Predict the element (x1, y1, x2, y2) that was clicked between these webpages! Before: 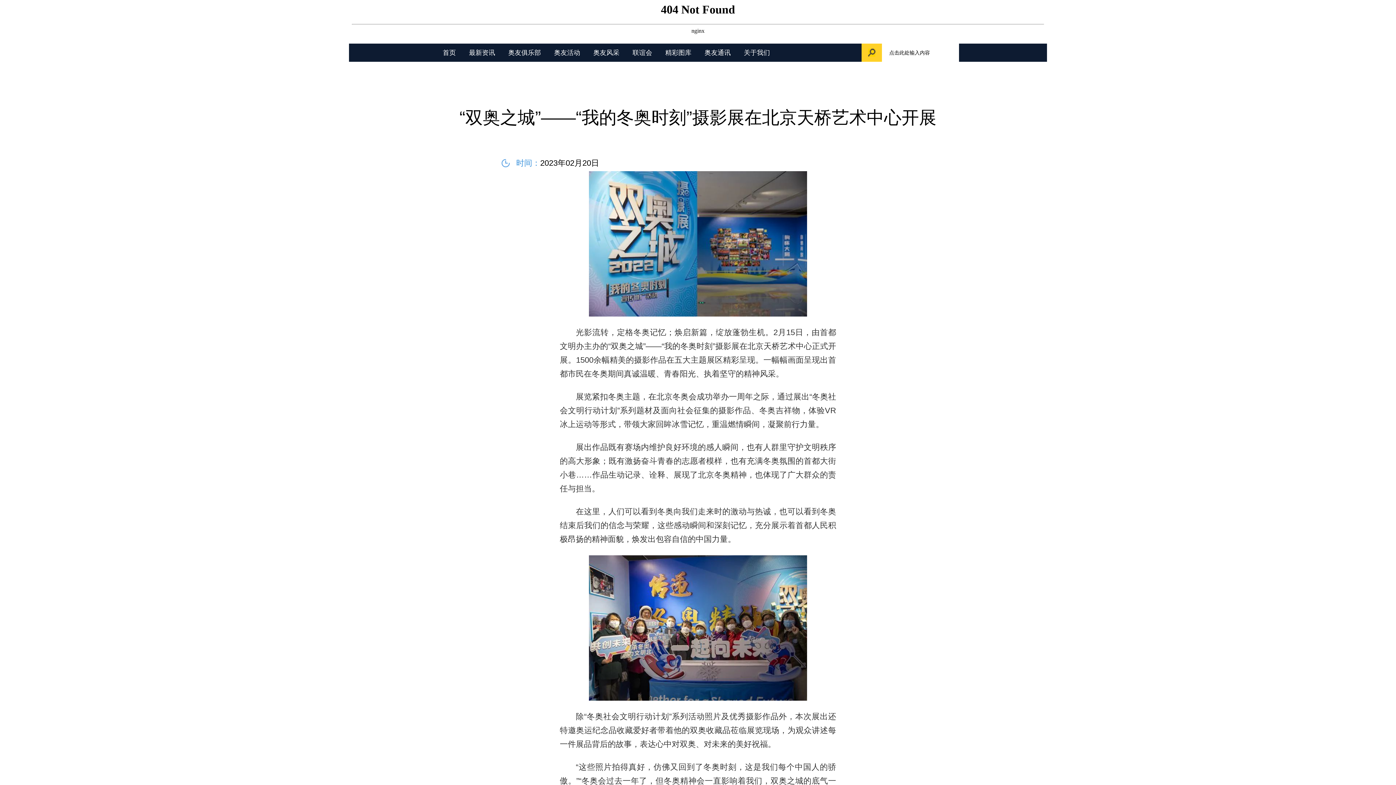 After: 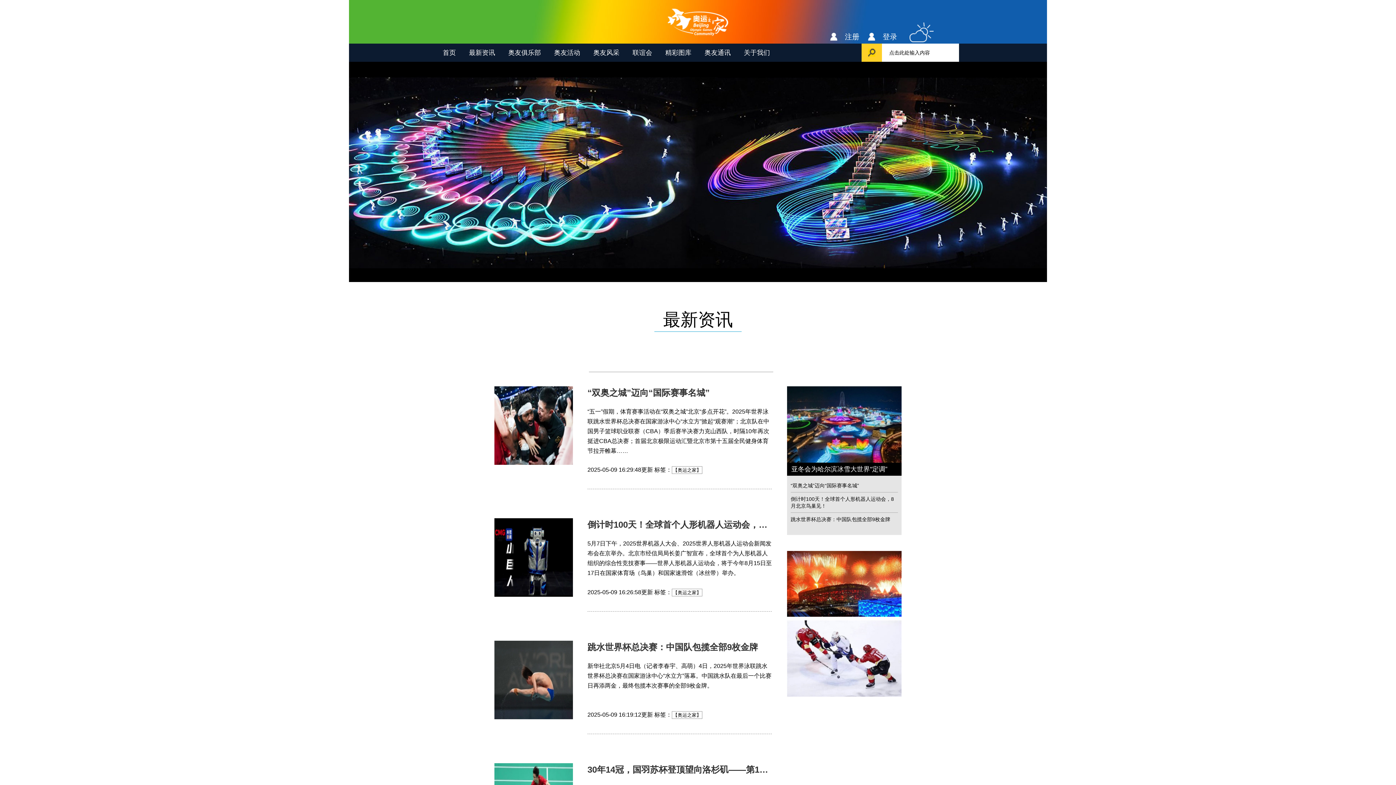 Action: bbox: (469, 49, 495, 56) label: 最新资讯